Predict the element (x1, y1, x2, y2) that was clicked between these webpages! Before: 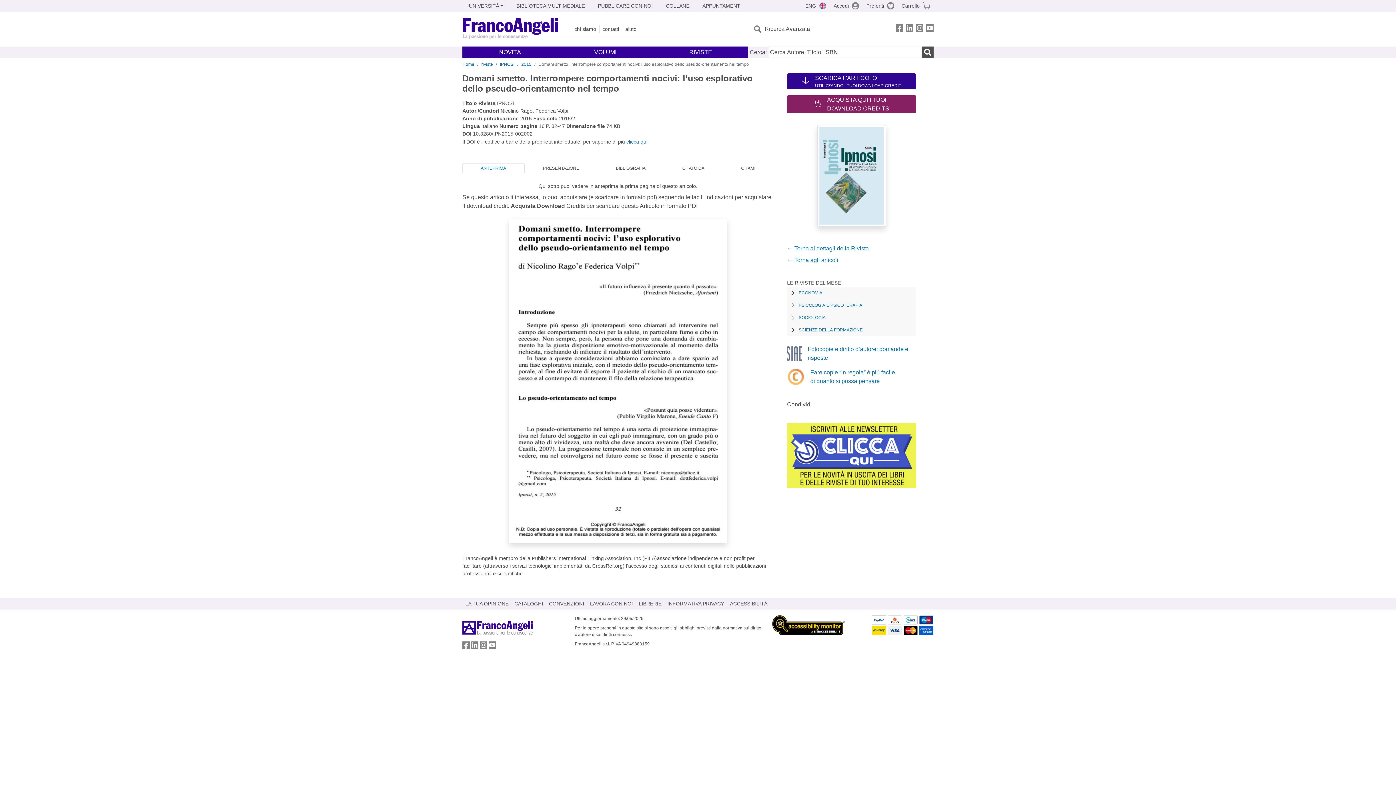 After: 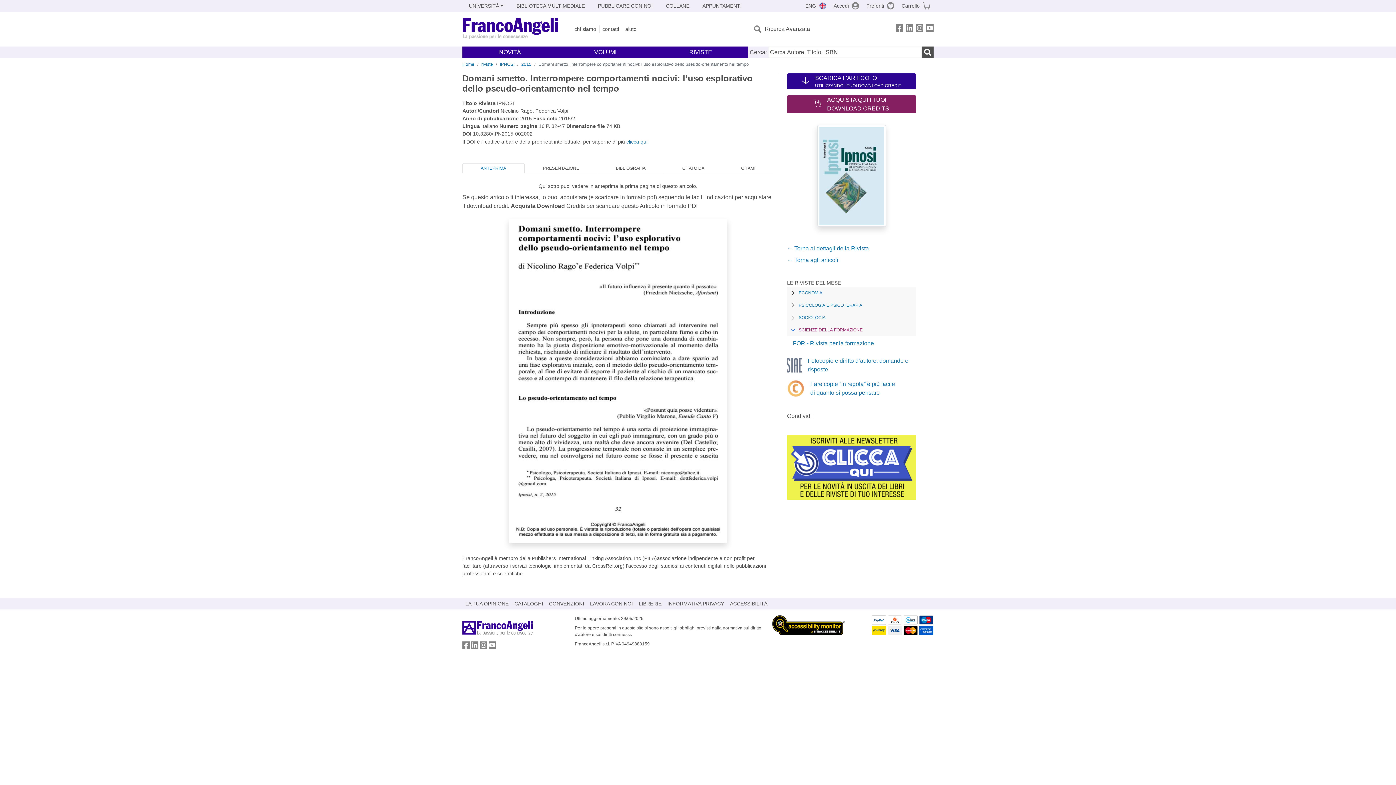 Action: label: SCIENZE DELLA FORMAZIONE bbox: (787, 324, 916, 336)